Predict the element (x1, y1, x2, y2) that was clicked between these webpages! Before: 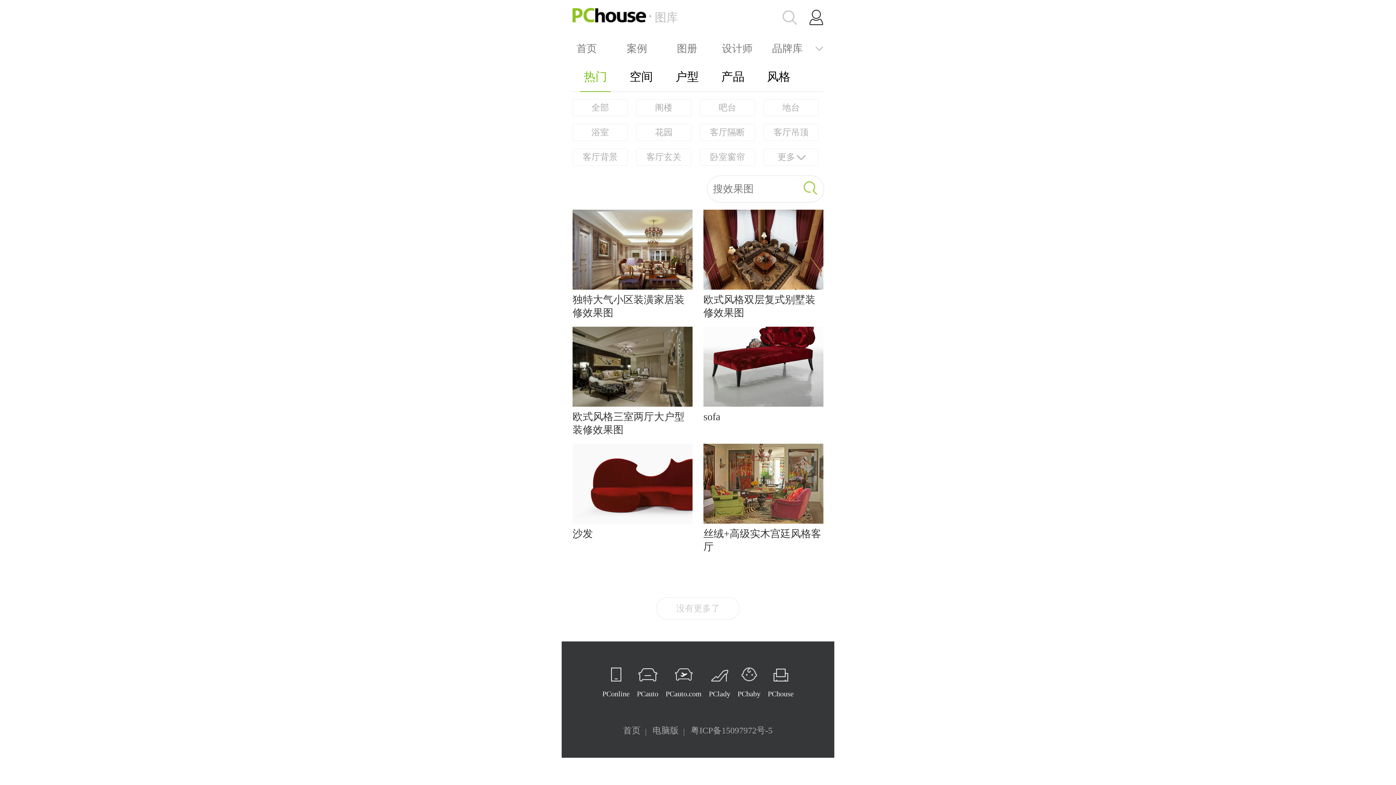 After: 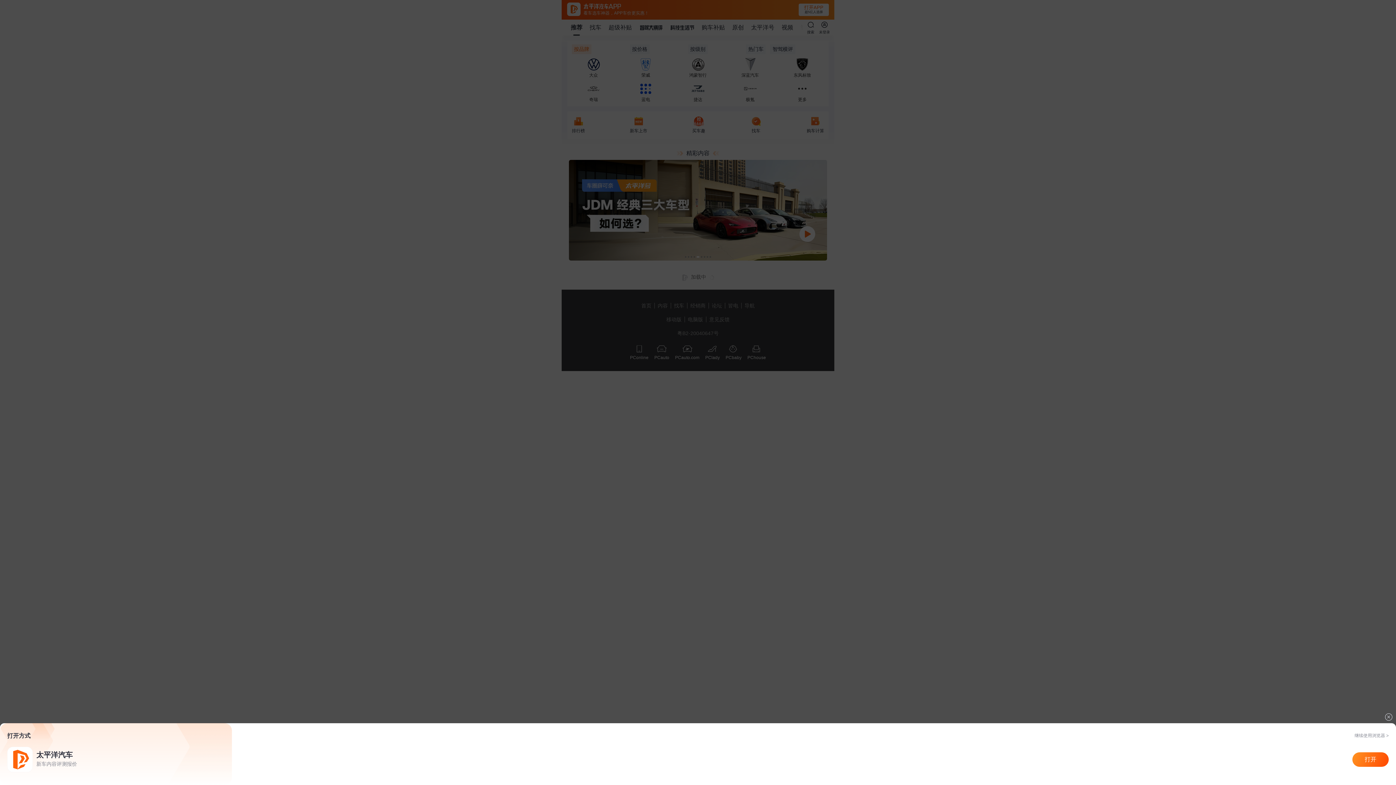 Action: bbox: (637, 660, 658, 707) label: PCauto